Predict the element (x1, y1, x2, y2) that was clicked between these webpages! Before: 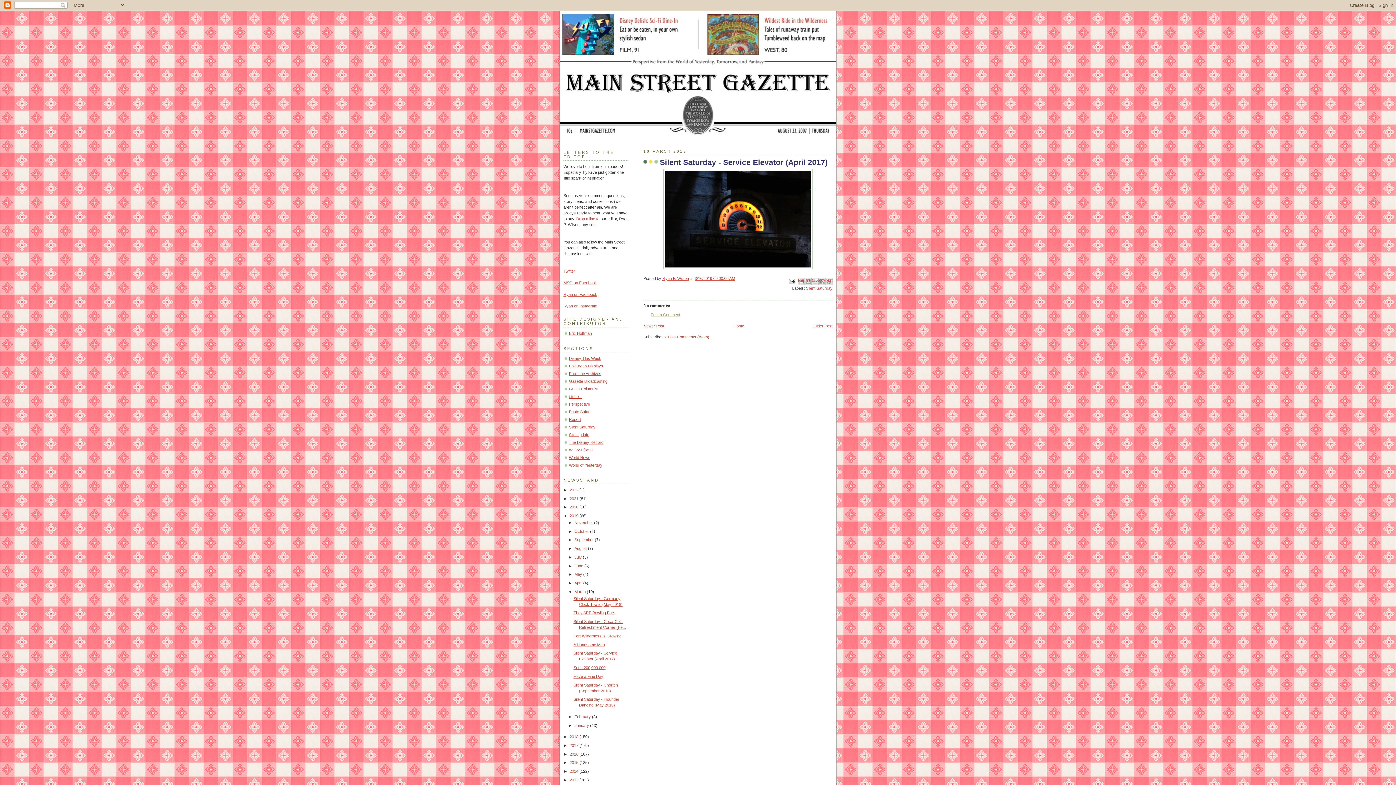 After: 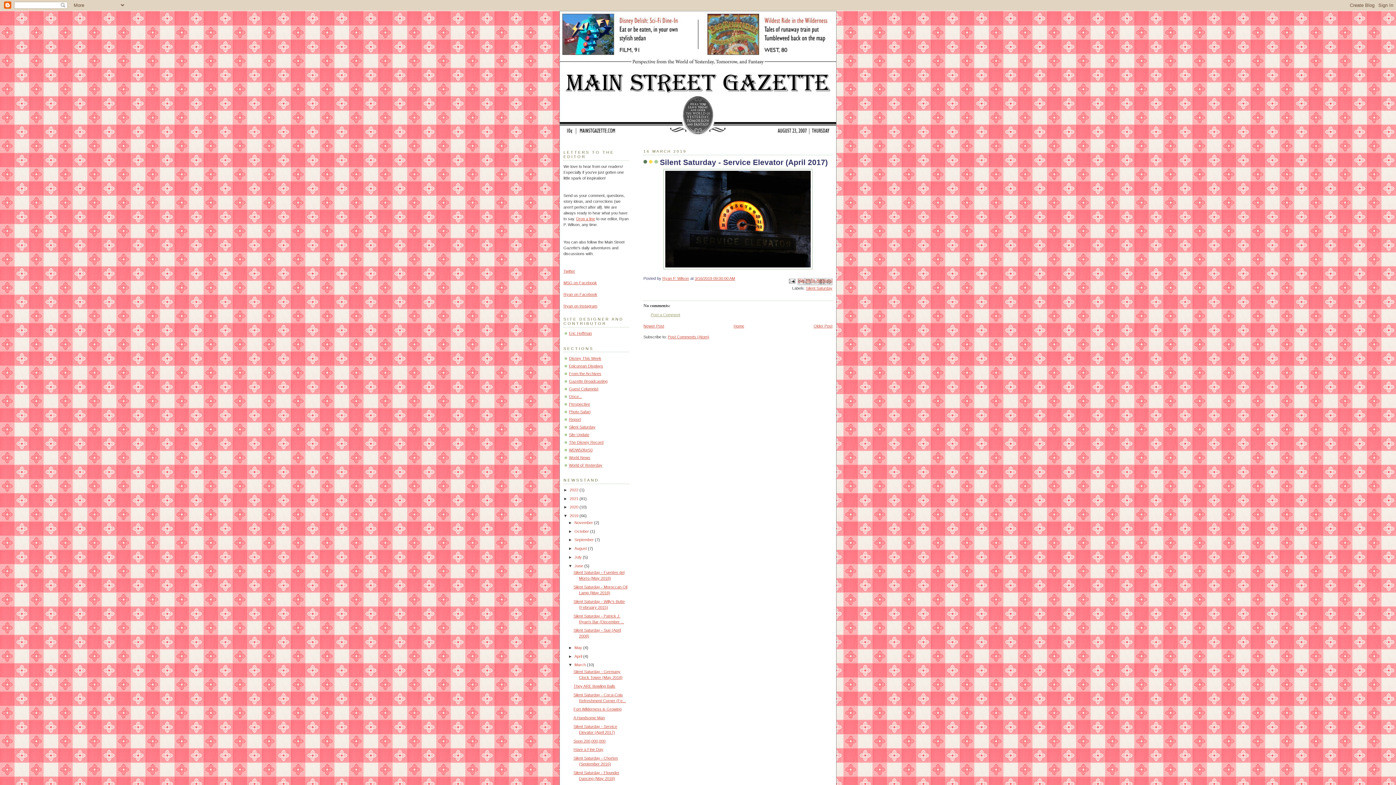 Action: bbox: (568, 563, 574, 568) label: ►  